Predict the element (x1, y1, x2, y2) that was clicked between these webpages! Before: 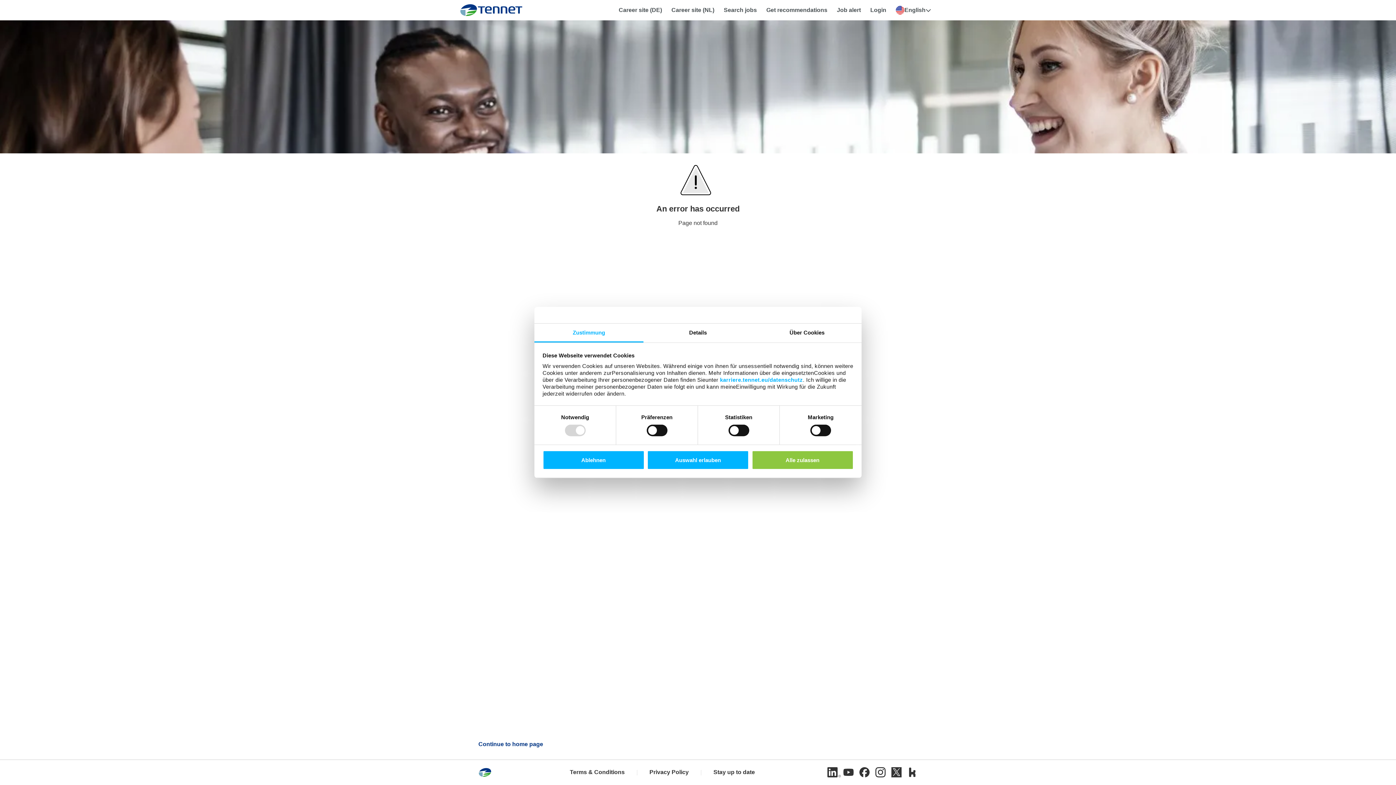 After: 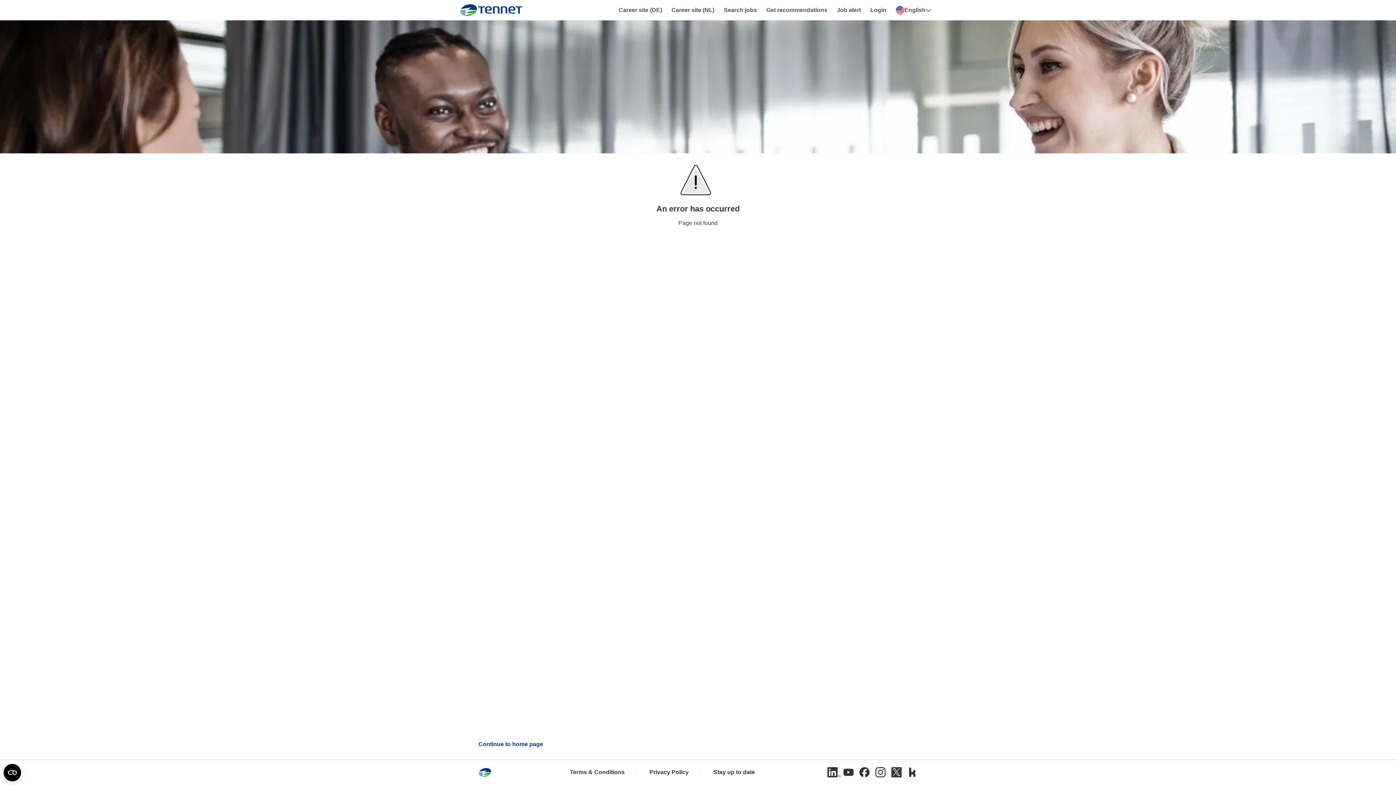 Action: bbox: (542, 450, 644, 469) label: Ablehnen